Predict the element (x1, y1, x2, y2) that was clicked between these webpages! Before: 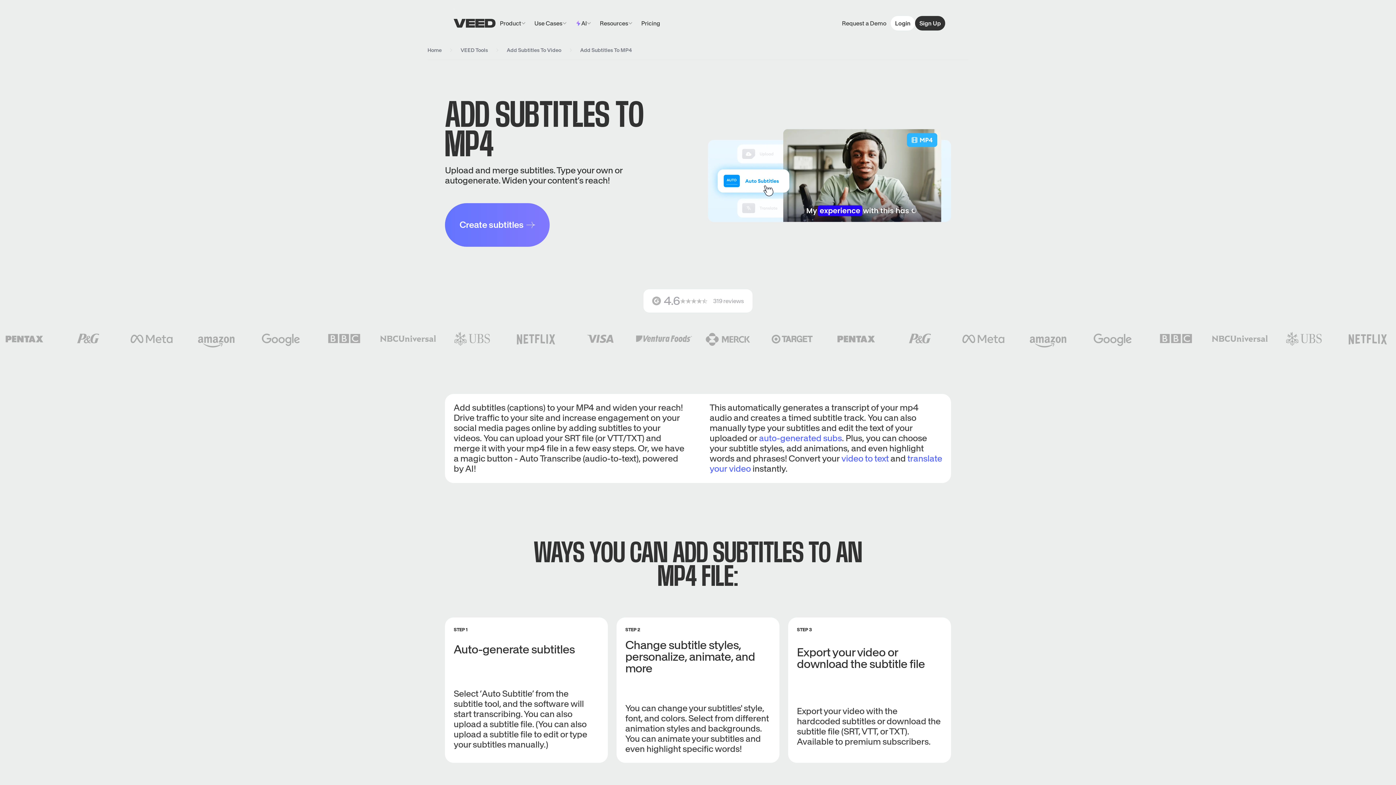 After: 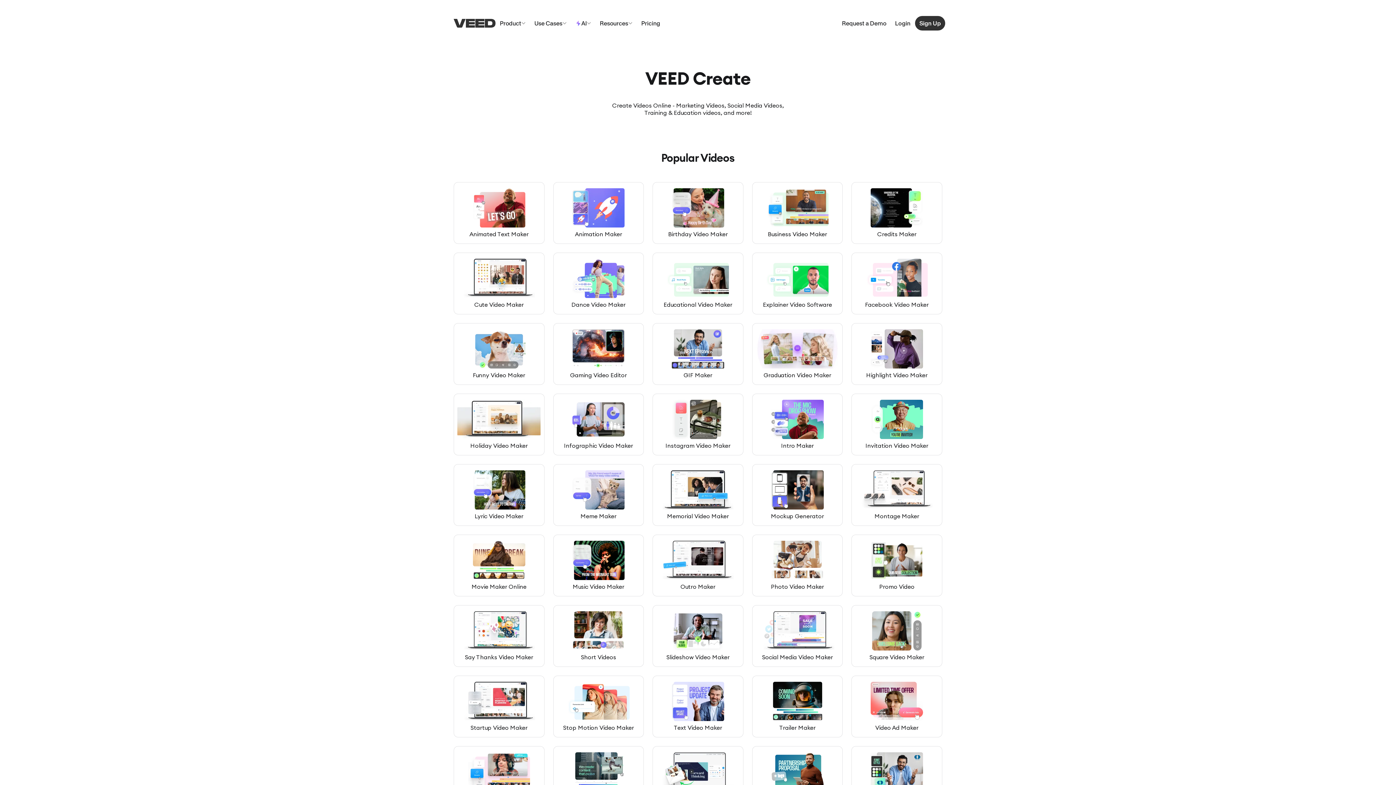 Action: bbox: (530, 16, 571, 30) label: Use Cases